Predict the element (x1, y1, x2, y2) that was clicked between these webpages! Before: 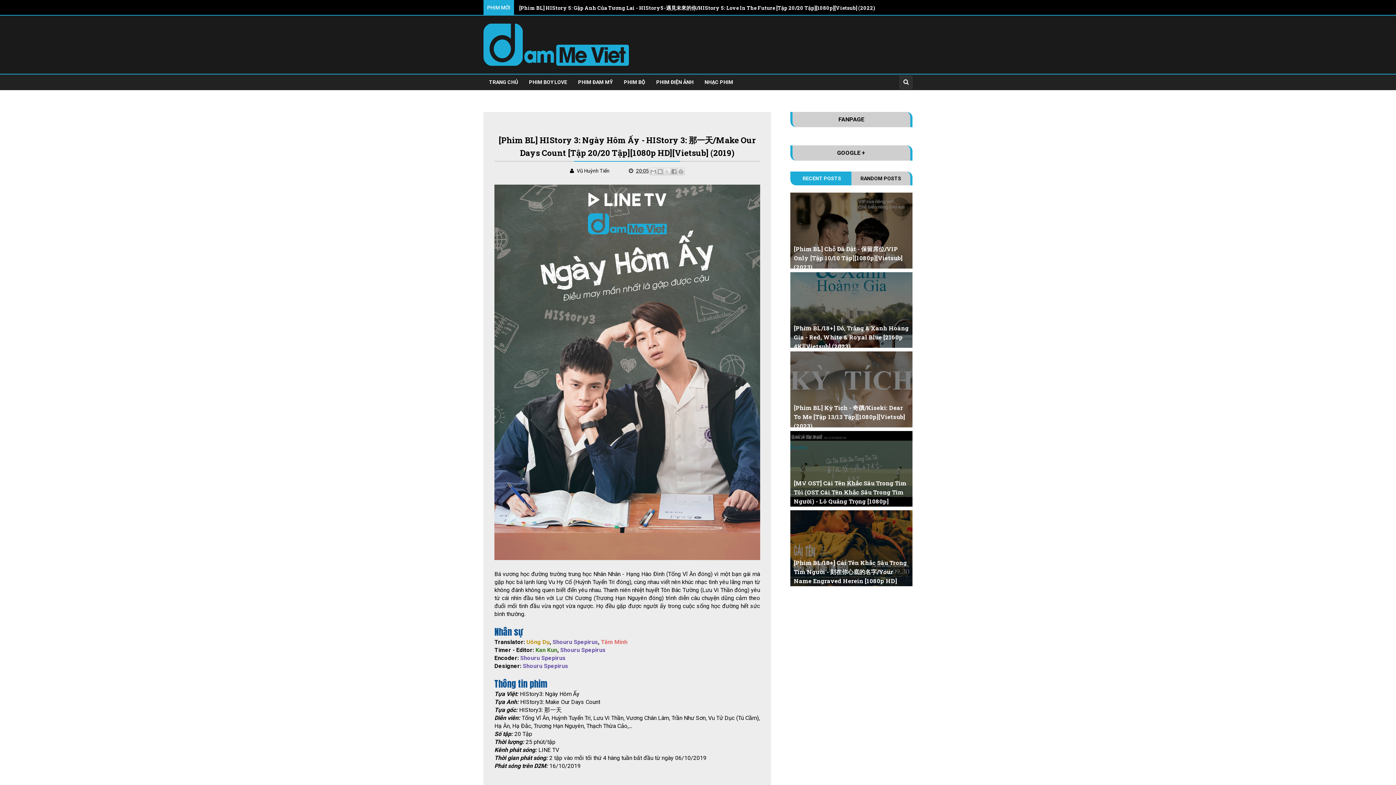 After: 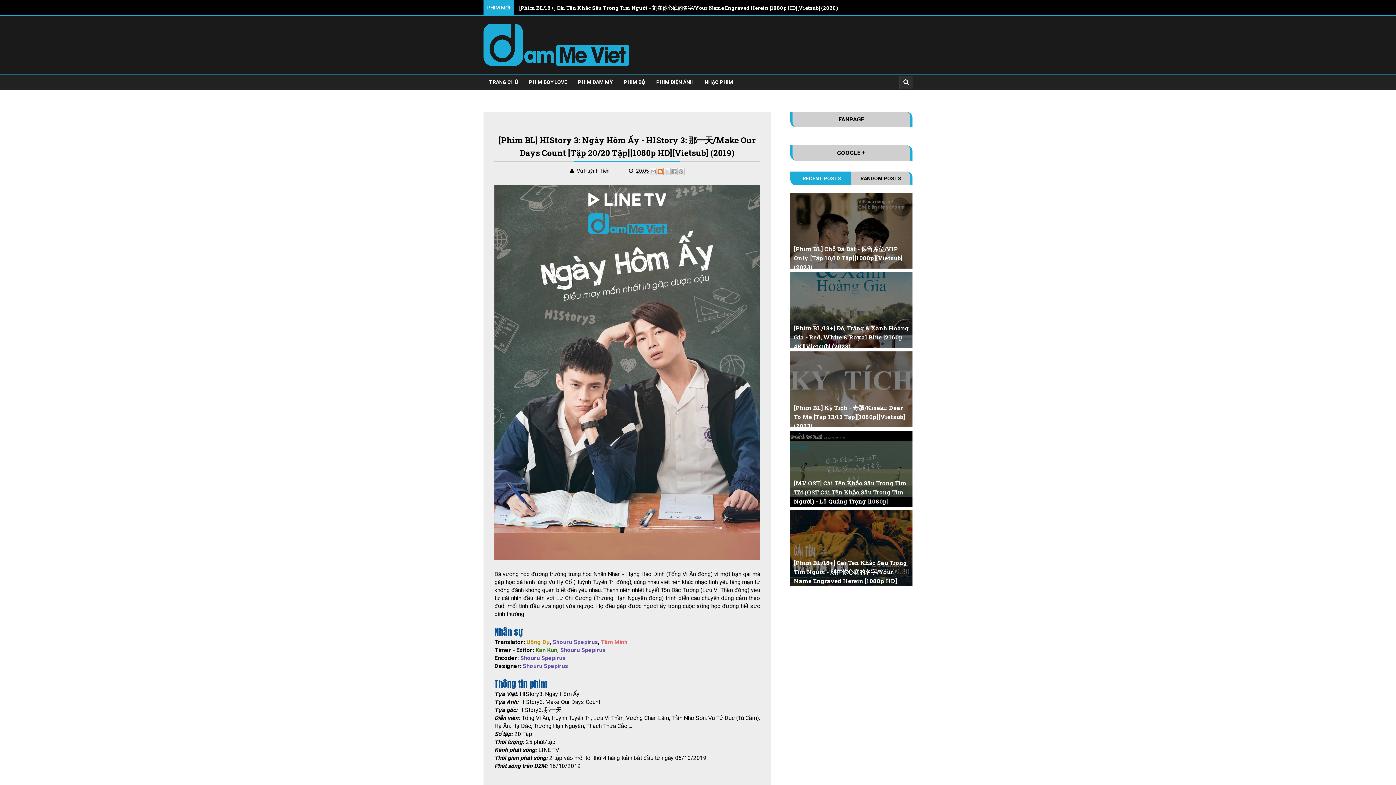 Action: label: BlogThis! bbox: (656, 168, 663, 175)